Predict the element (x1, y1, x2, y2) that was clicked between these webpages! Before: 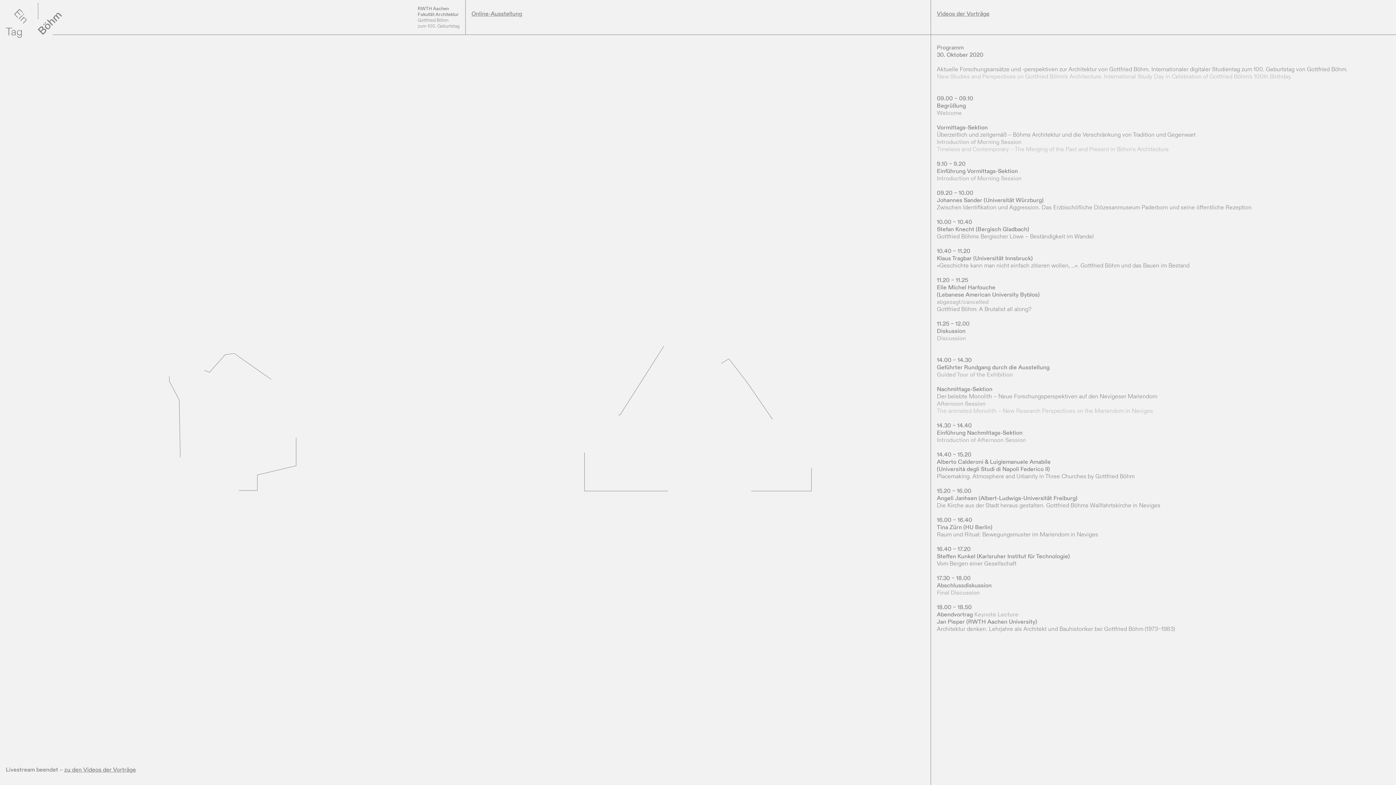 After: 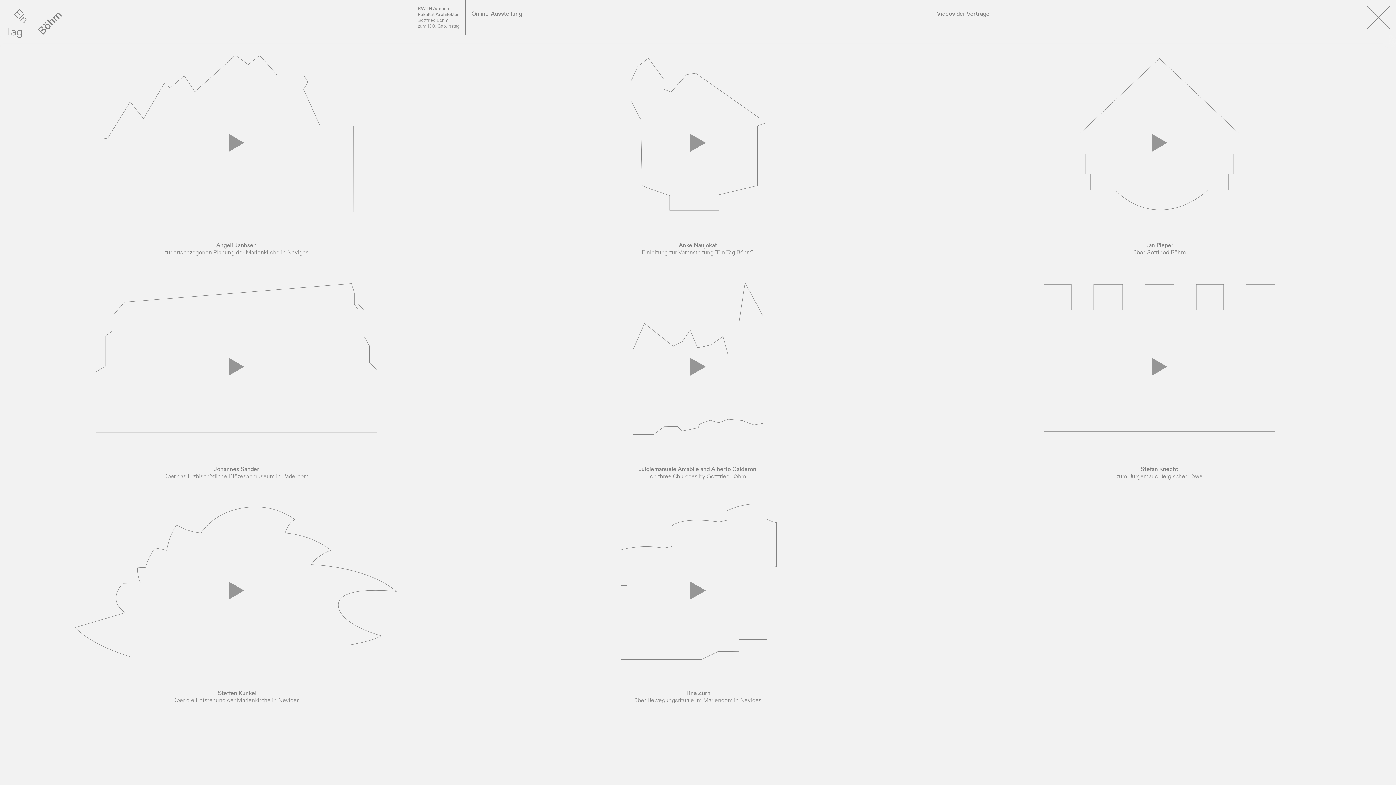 Action: bbox: (937, 0, 989, 17) label: Videos der Vorträge